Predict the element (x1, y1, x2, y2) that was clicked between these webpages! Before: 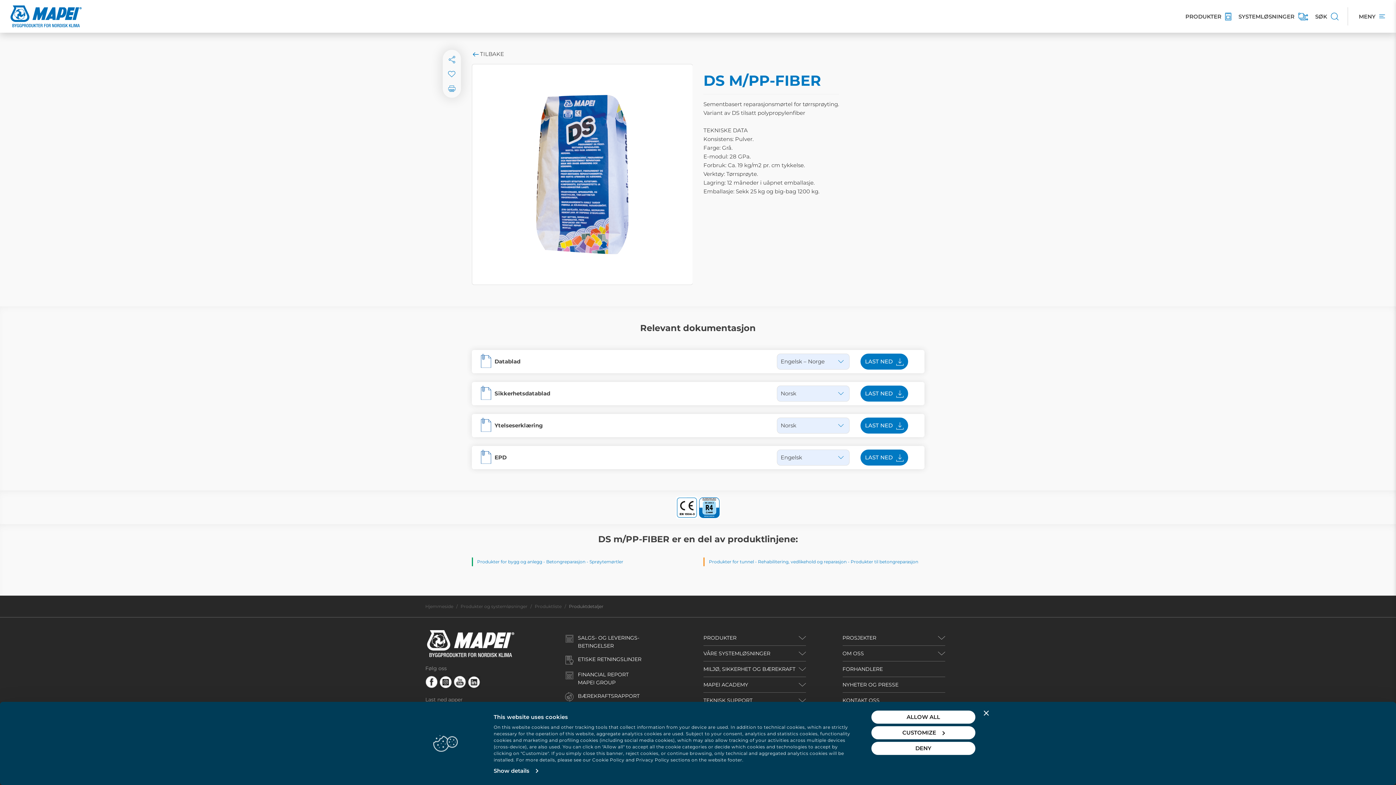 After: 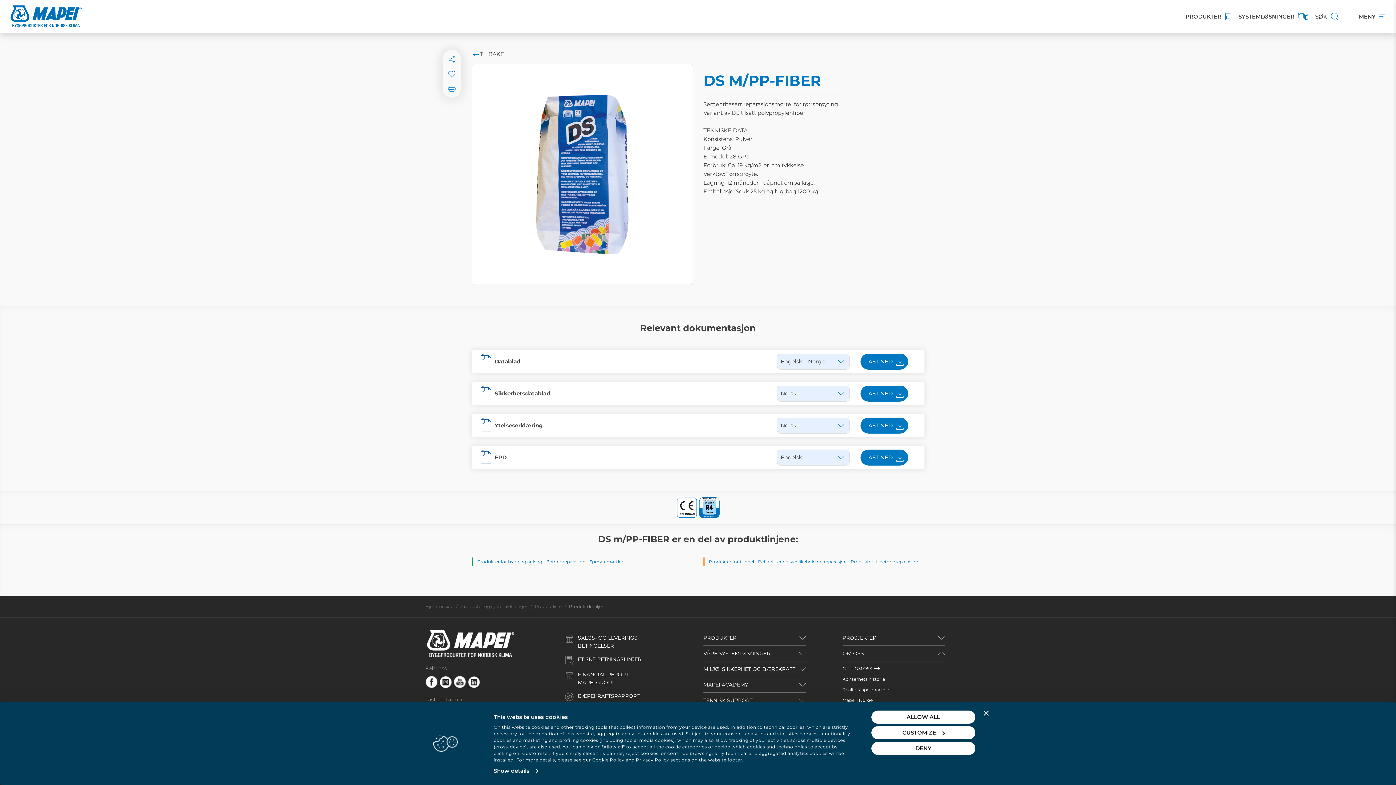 Action: bbox: (842, 649, 945, 657) label: OM OSS